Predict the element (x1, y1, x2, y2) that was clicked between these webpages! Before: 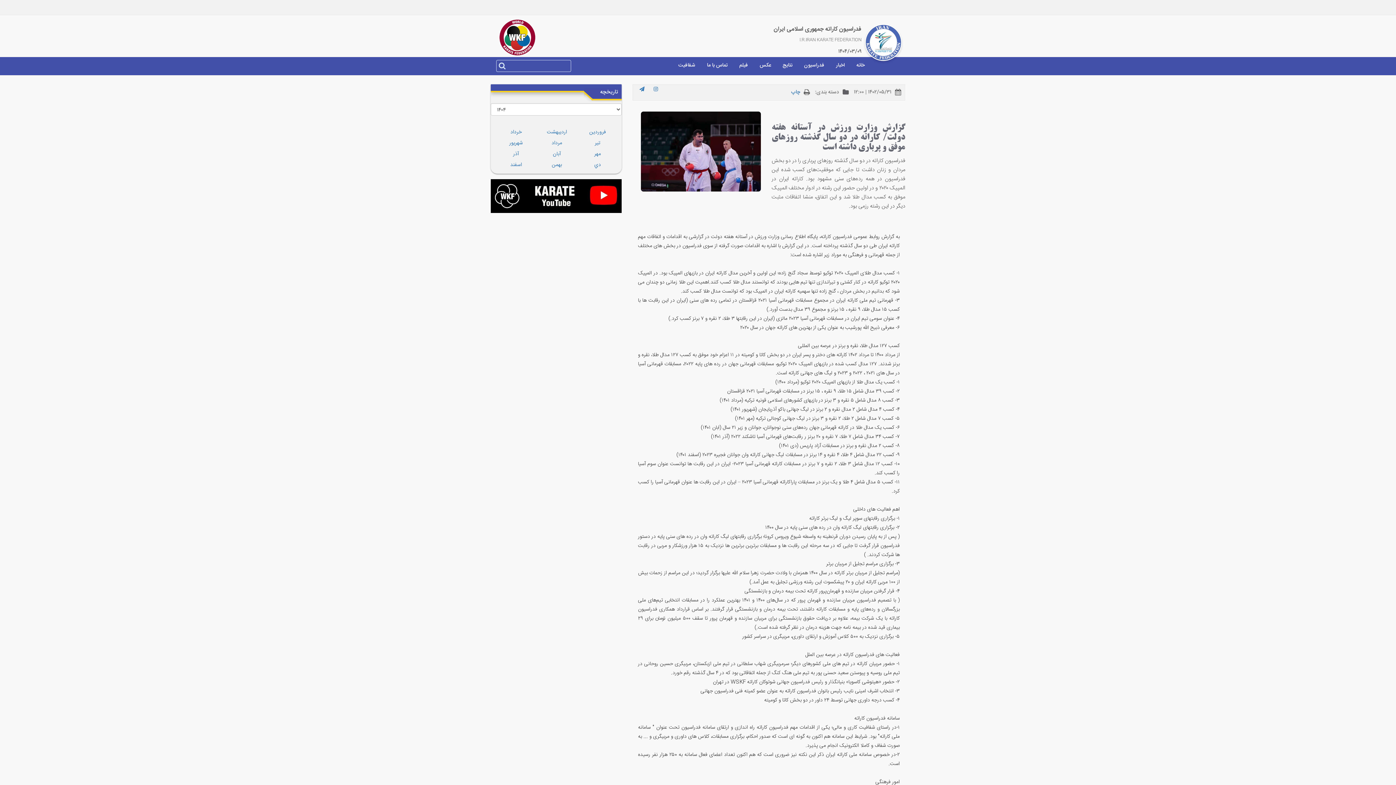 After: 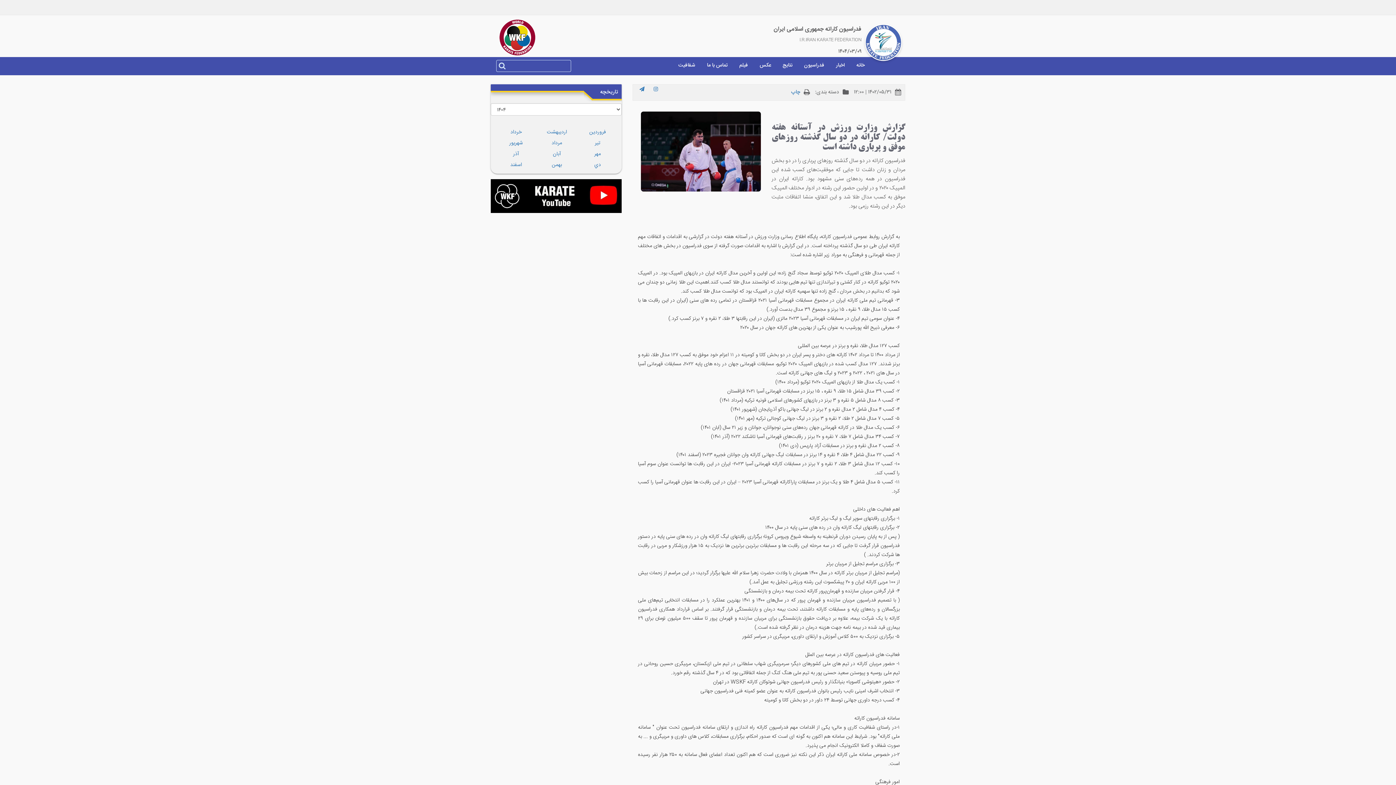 Action: bbox: (640, 147, 760, 155)